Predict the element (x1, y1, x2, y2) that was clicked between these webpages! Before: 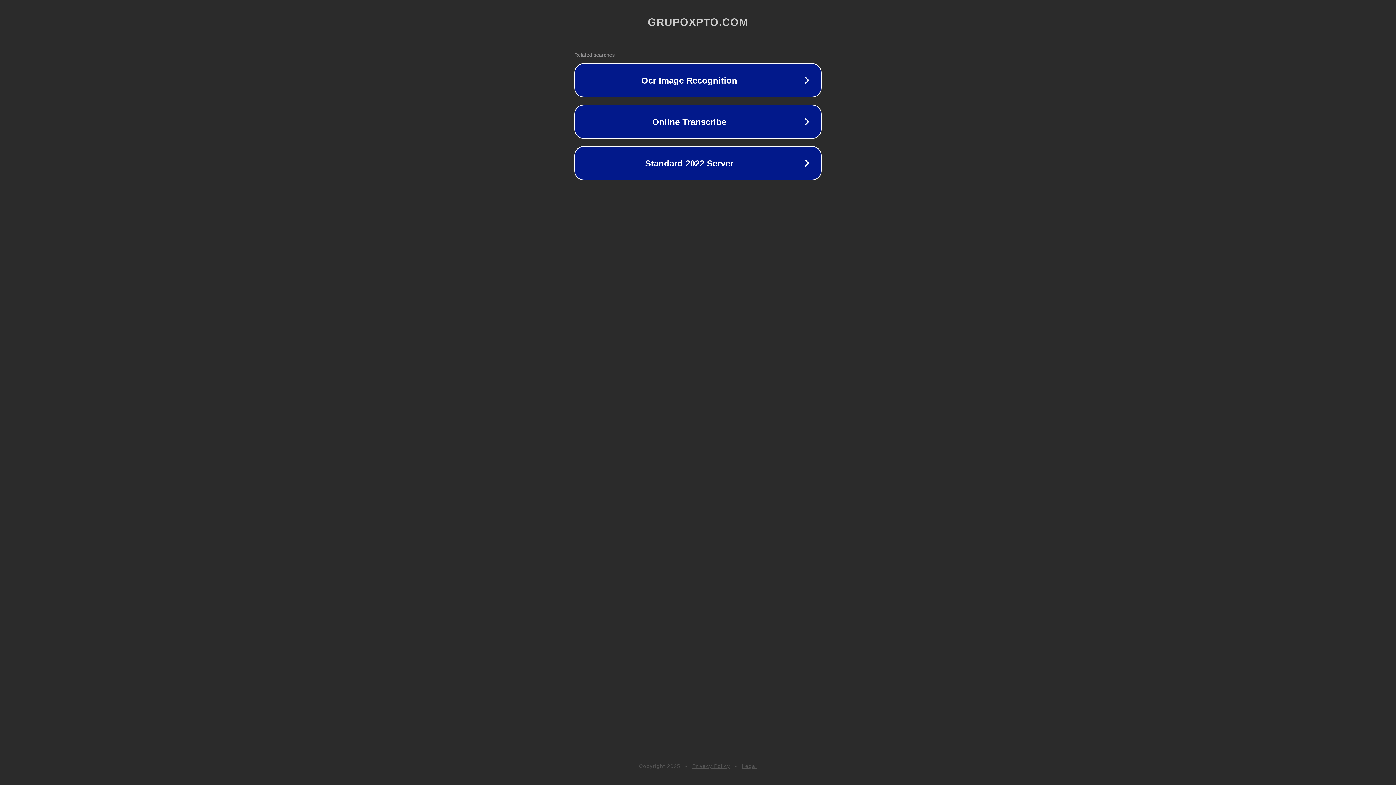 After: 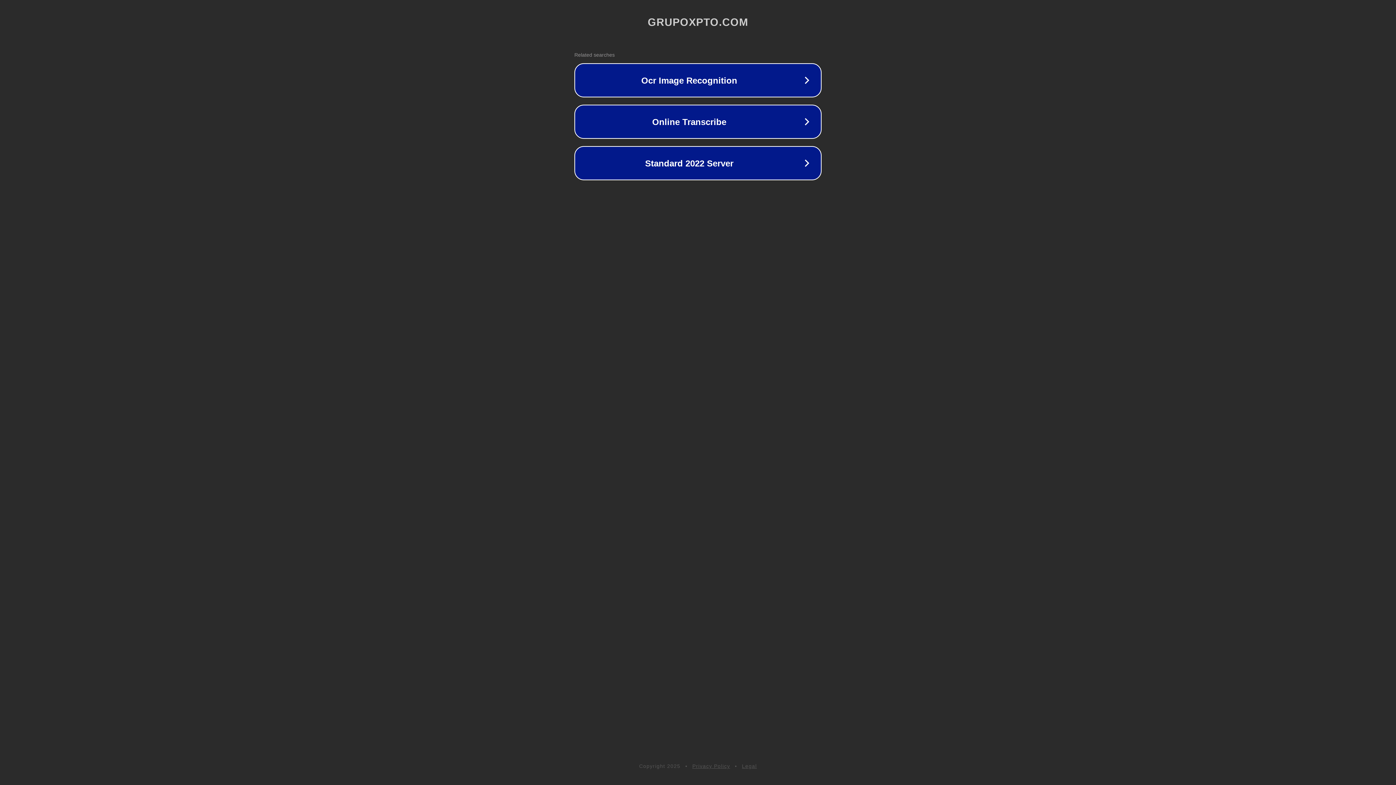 Action: label: Legal bbox: (742, 763, 757, 769)